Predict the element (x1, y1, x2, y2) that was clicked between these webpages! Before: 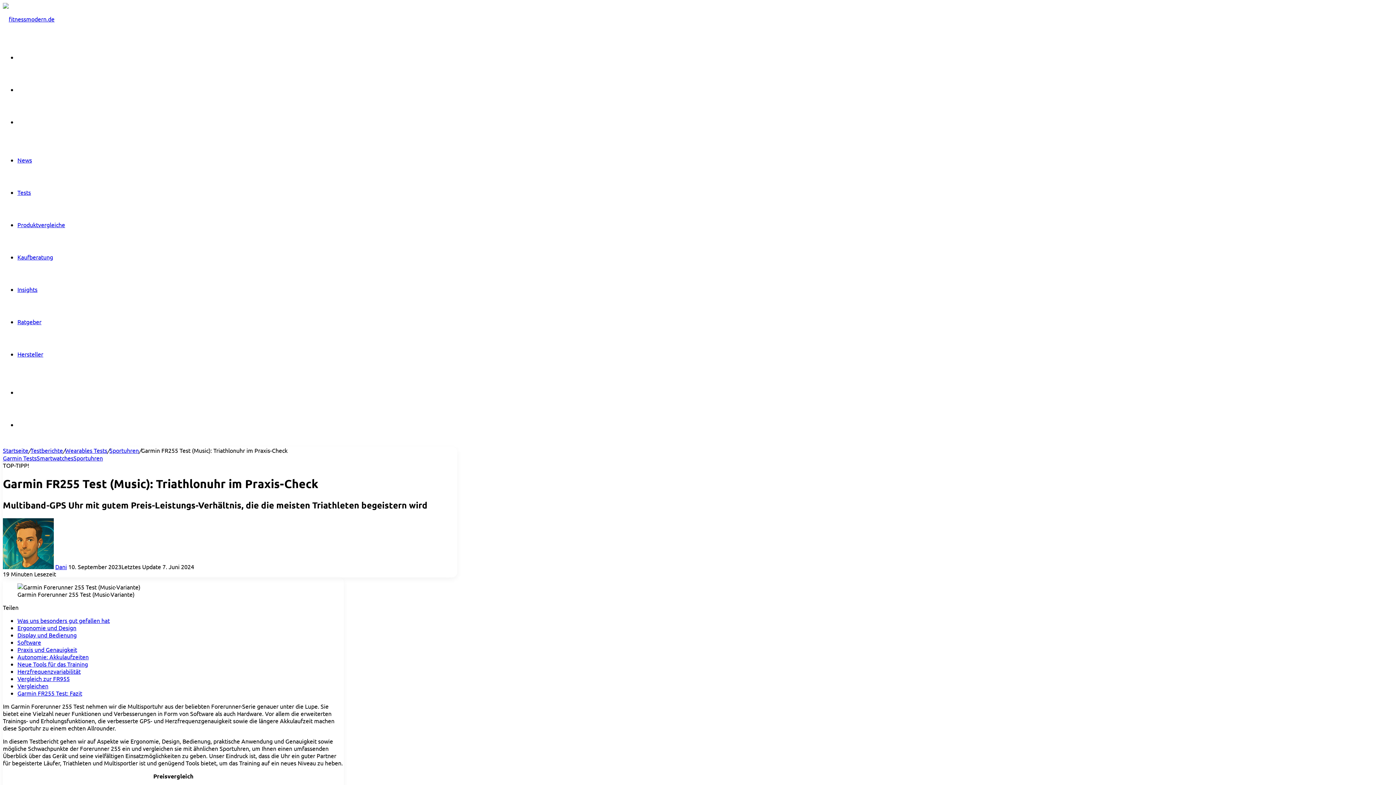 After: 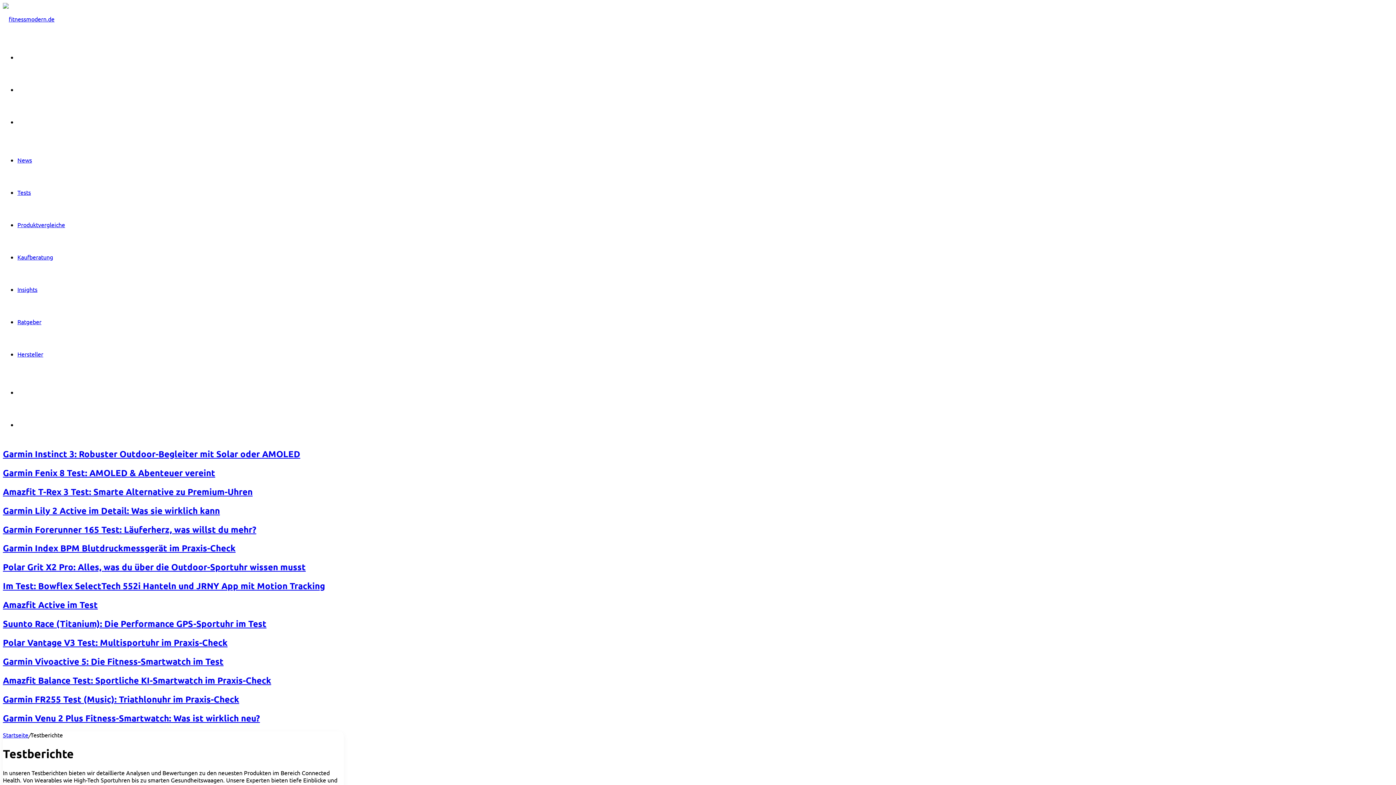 Action: label: Testberichte bbox: (30, 446, 62, 454)